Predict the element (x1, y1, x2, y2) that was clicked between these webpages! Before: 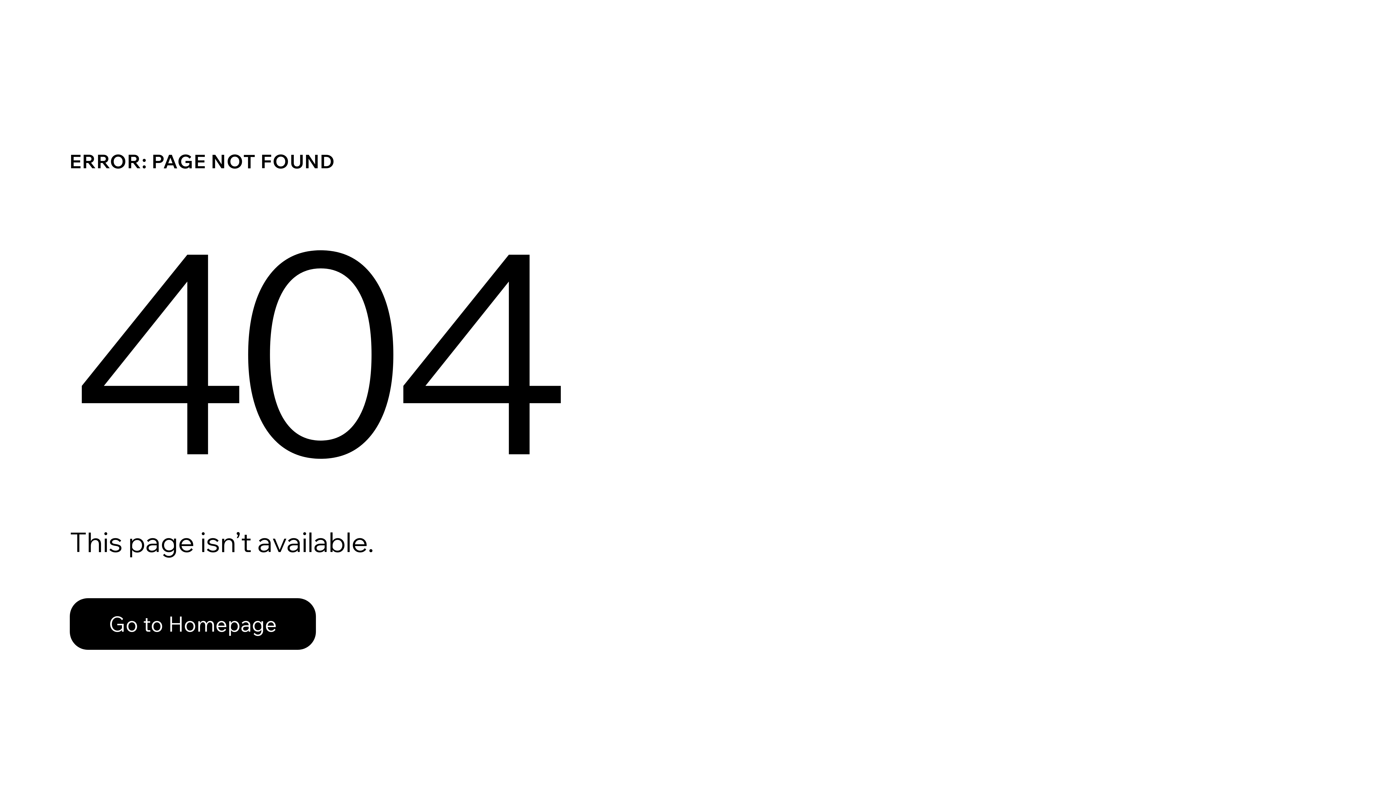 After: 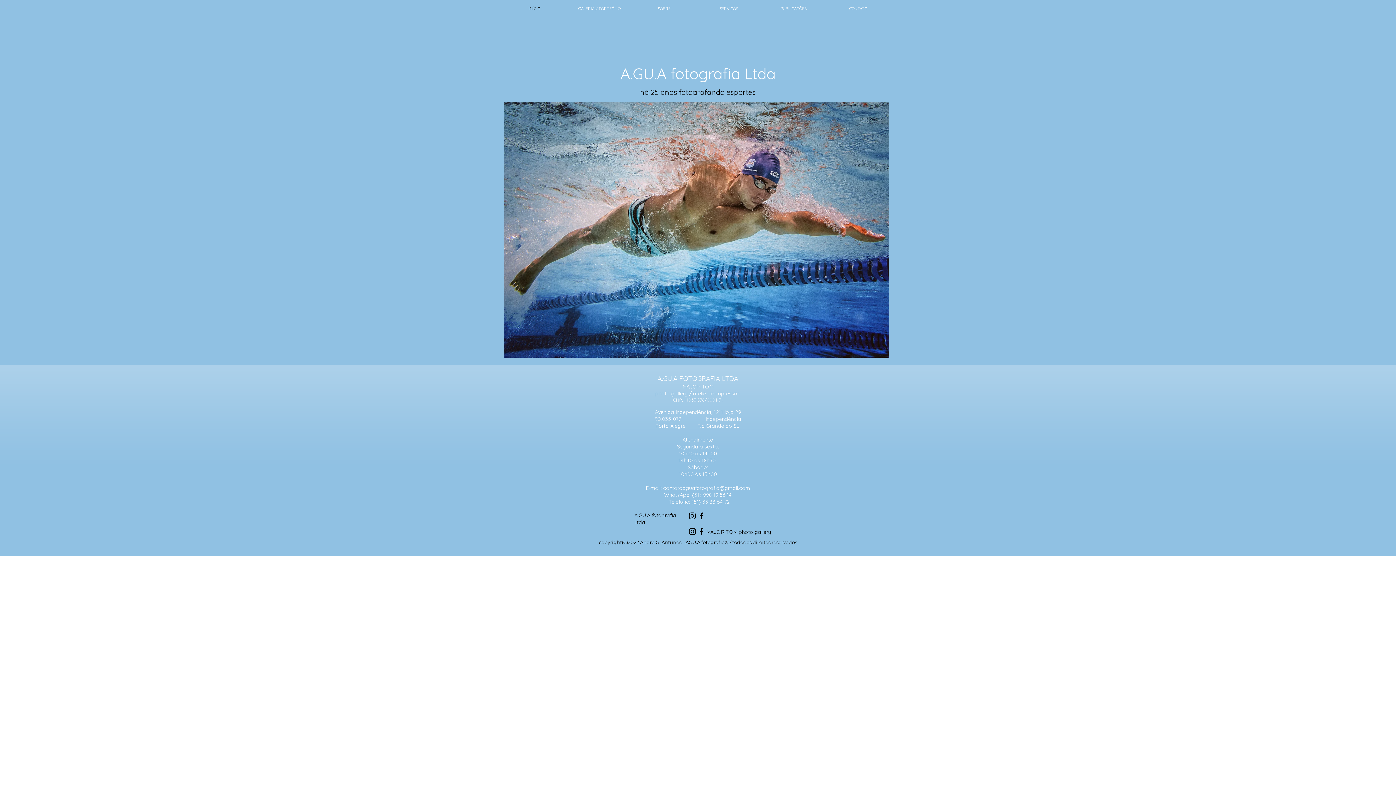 Action: label: Go to Homepage bbox: (69, 582, 768, 659)